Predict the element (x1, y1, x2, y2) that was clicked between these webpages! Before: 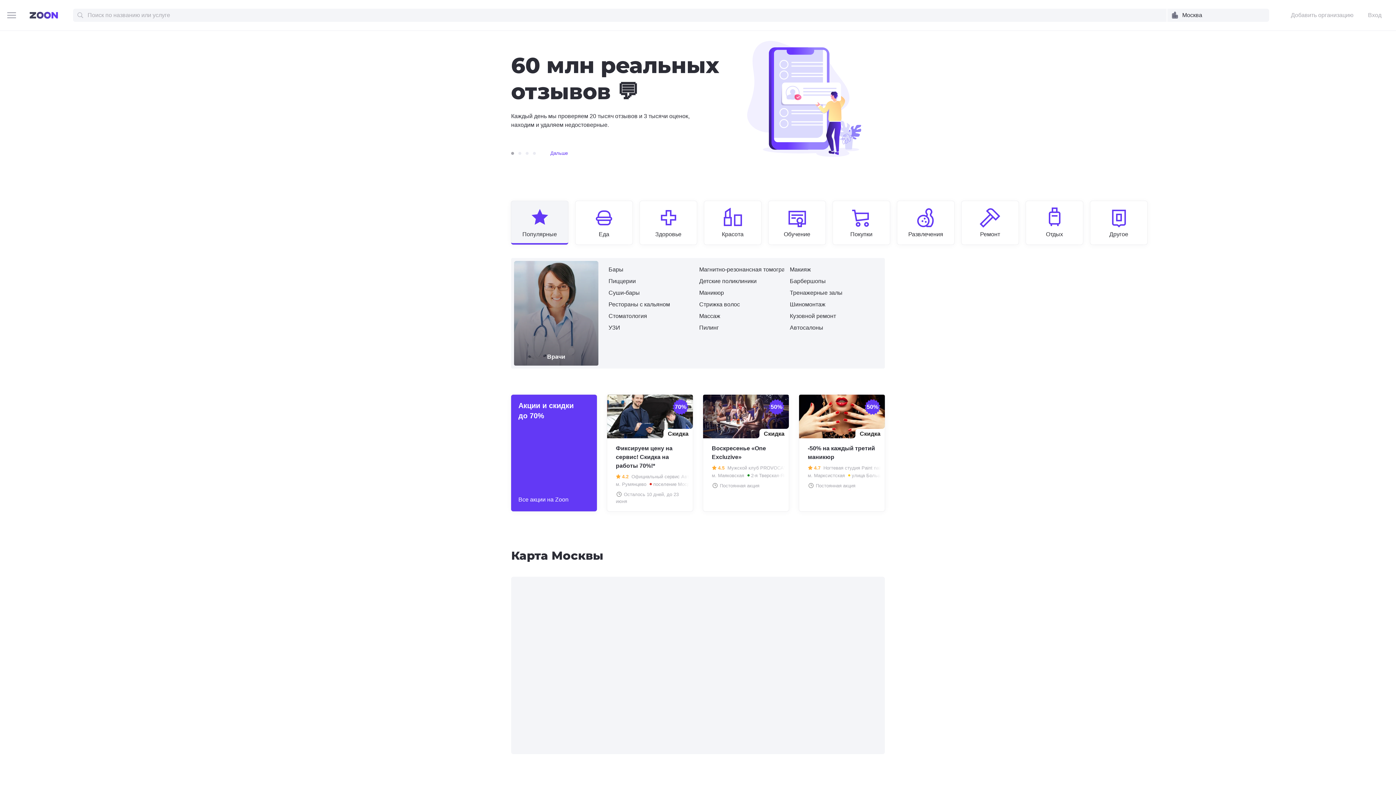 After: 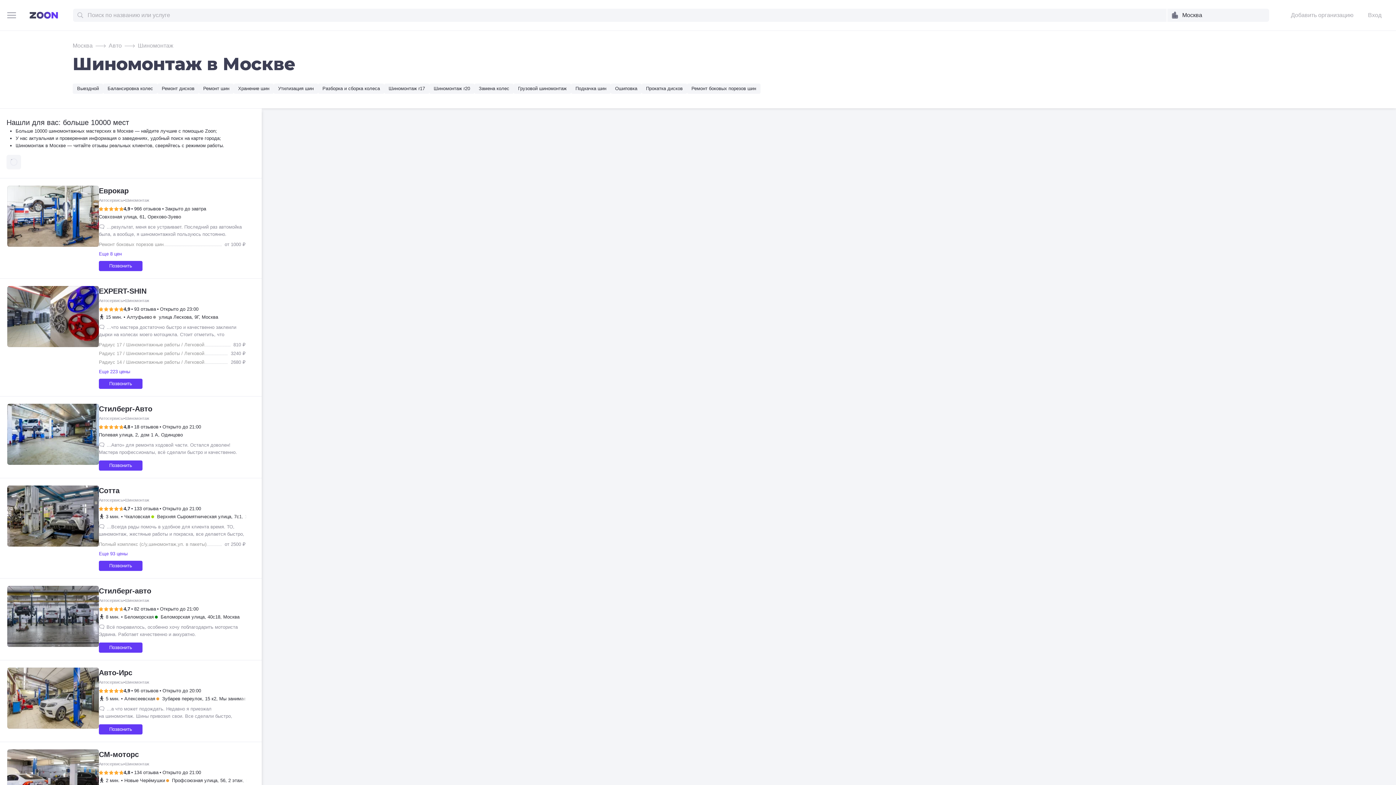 Action: label: Шиномонтаж bbox: (790, 300, 825, 309)